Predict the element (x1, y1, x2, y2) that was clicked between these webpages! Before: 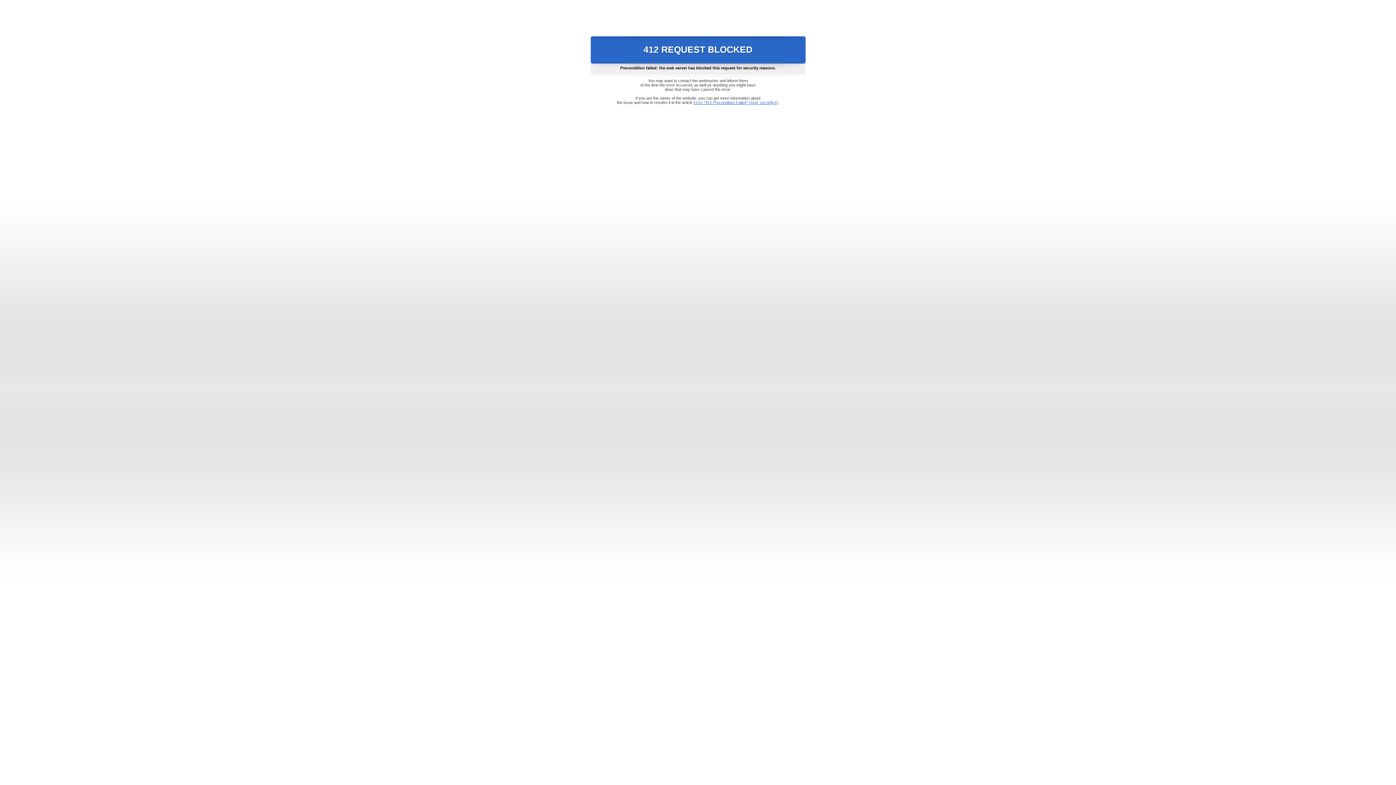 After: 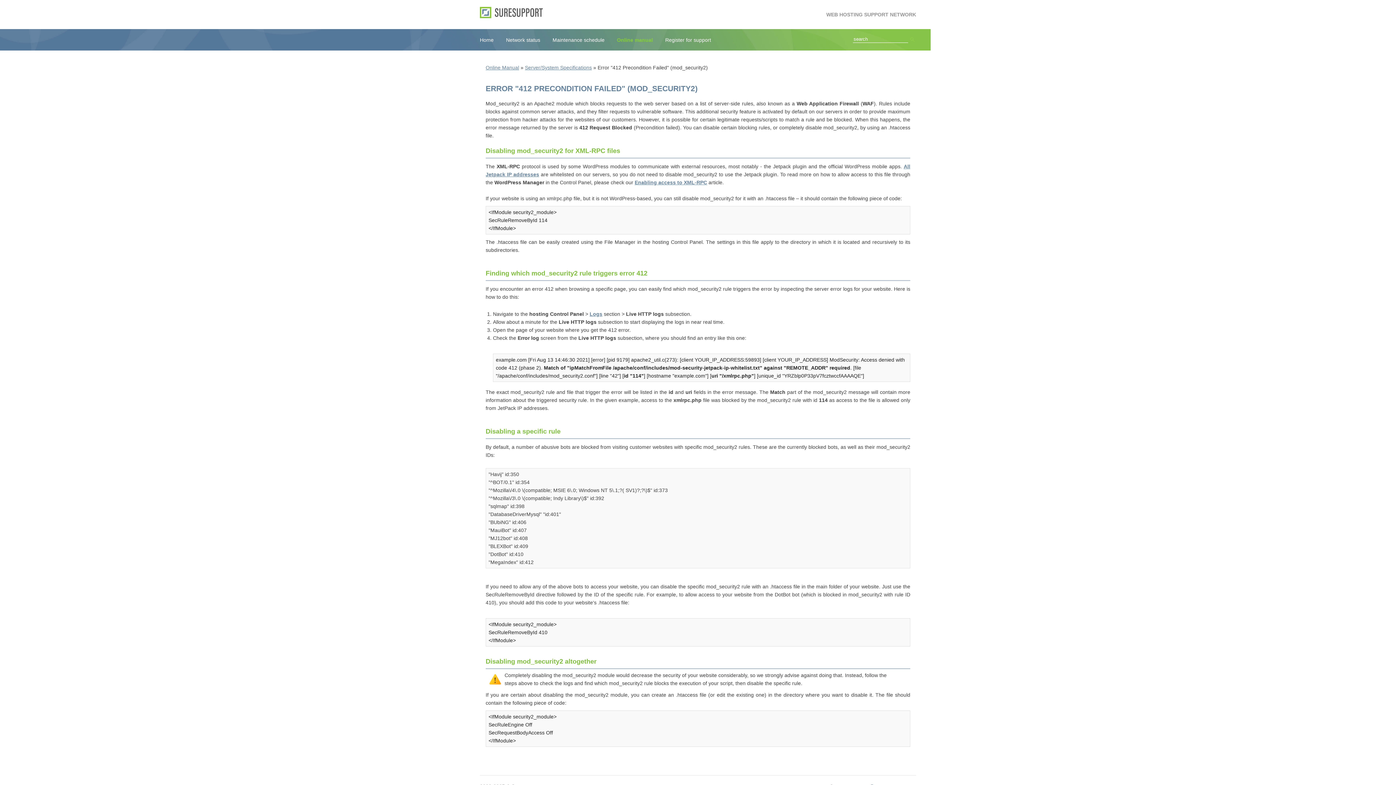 Action: bbox: (693, 100, 778, 104) label: Error "412 Precondition Failed" (mod_security2)